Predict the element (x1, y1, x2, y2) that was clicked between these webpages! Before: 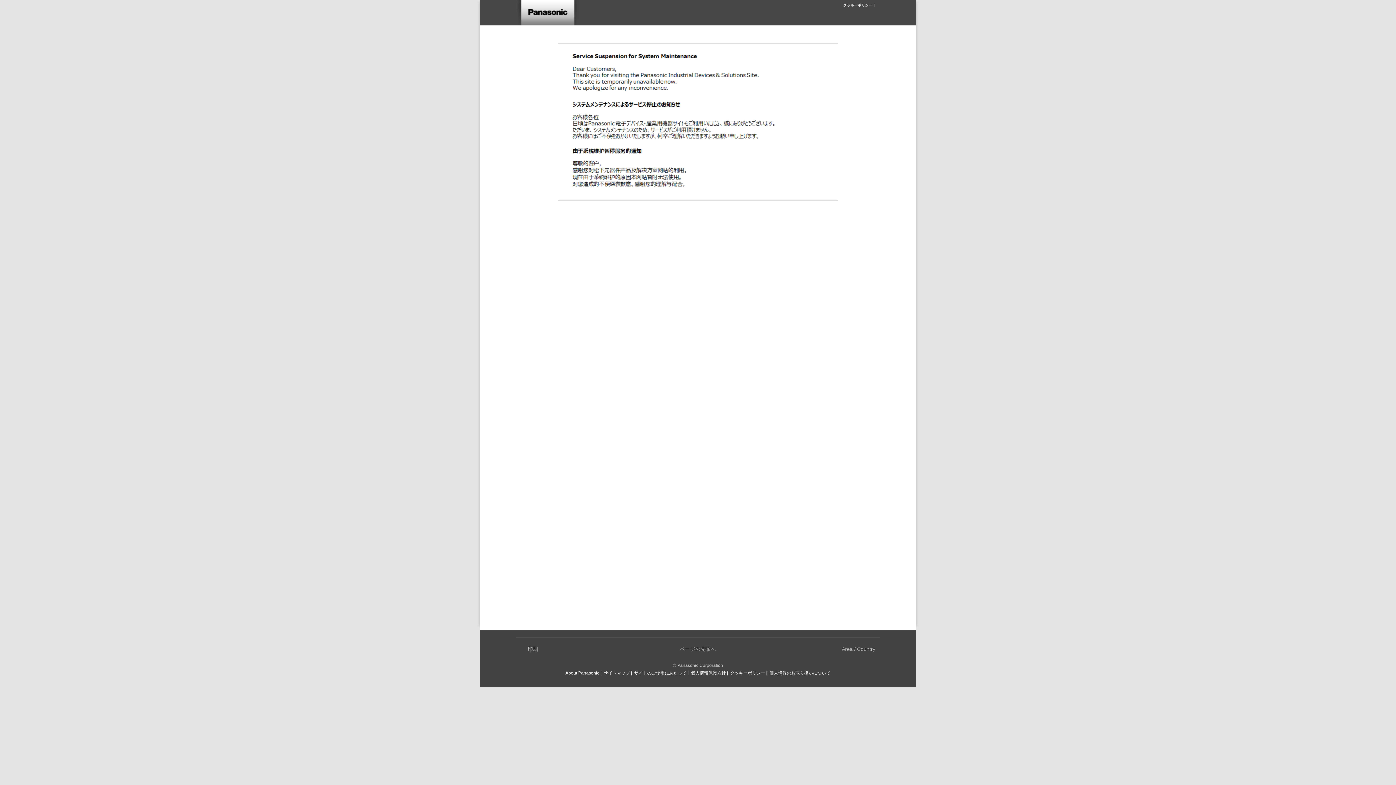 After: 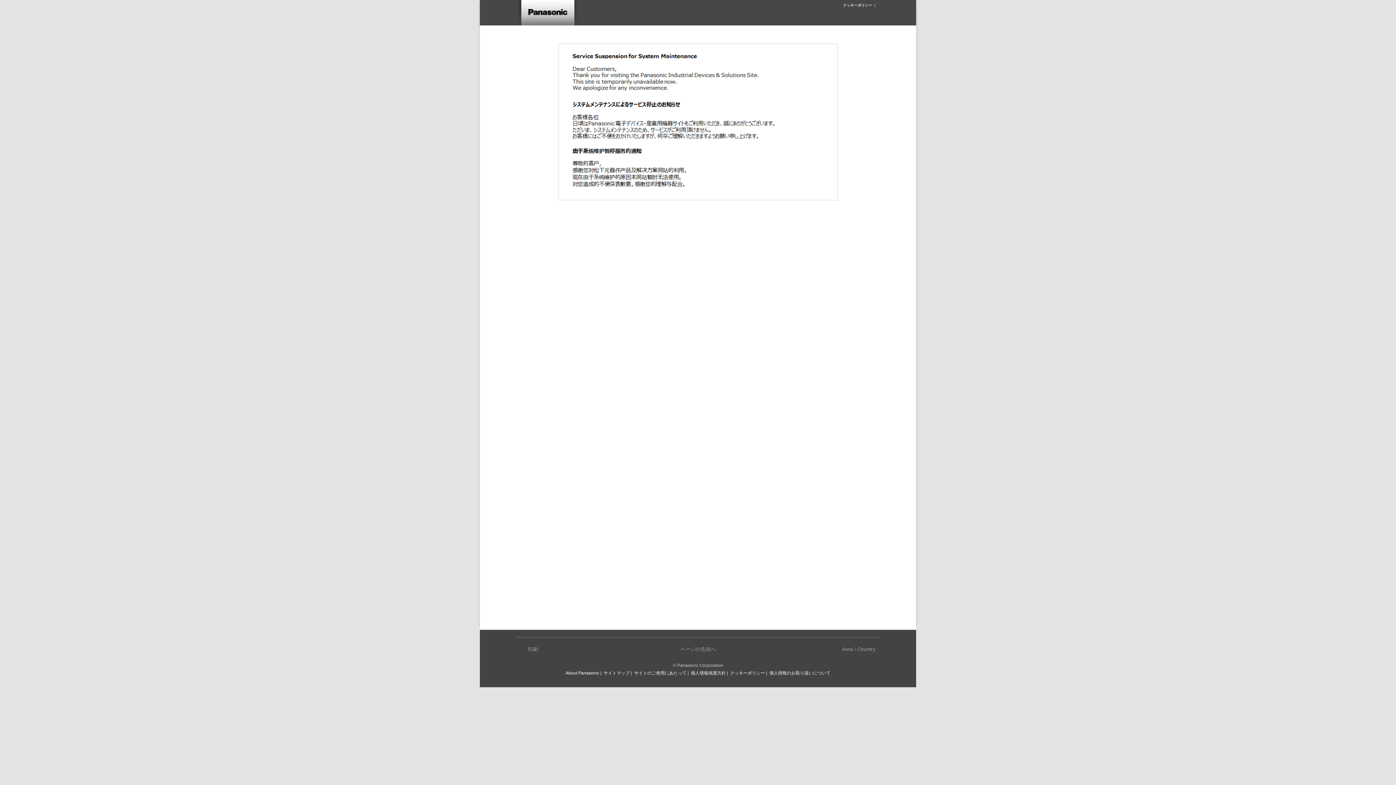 Action: bbox: (691, 670, 726, 676) label: 個人情報保護方針